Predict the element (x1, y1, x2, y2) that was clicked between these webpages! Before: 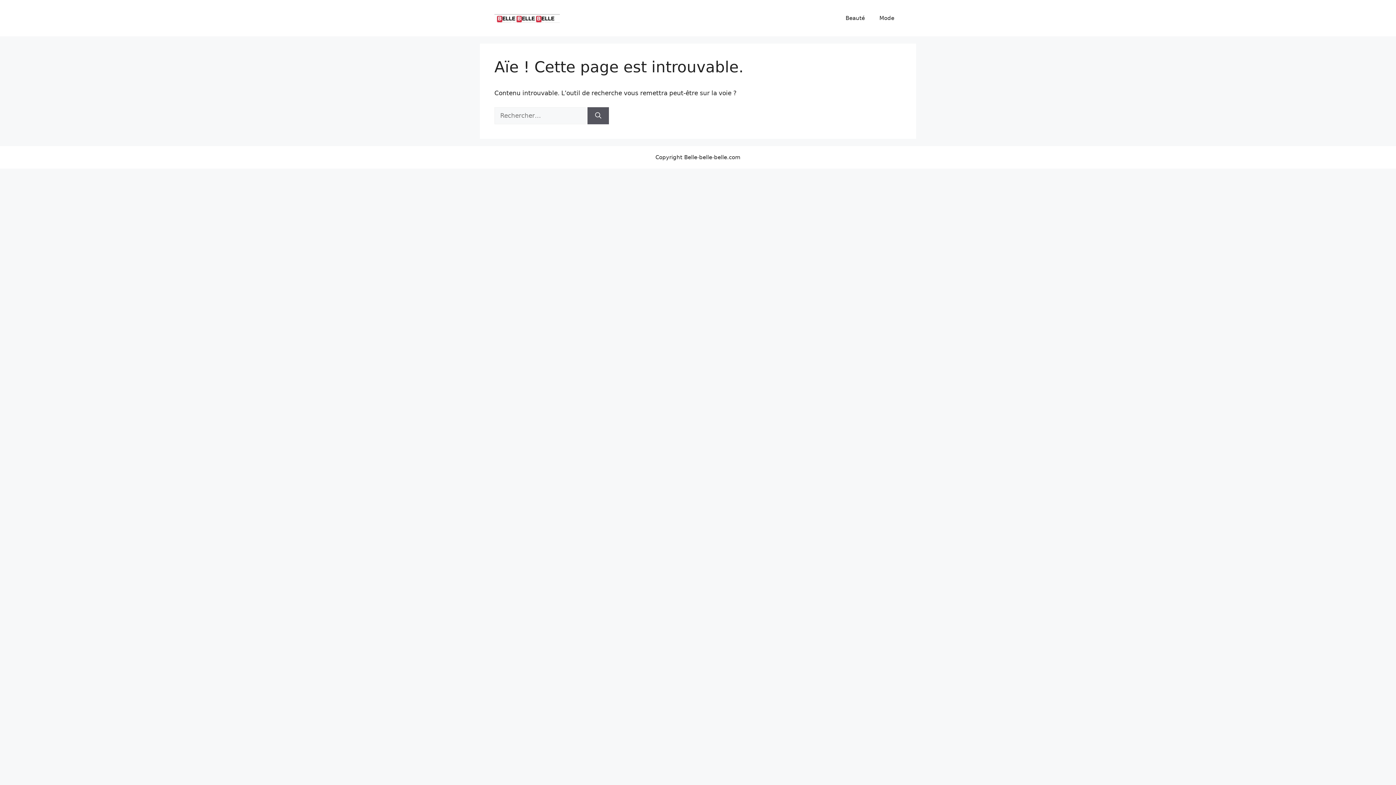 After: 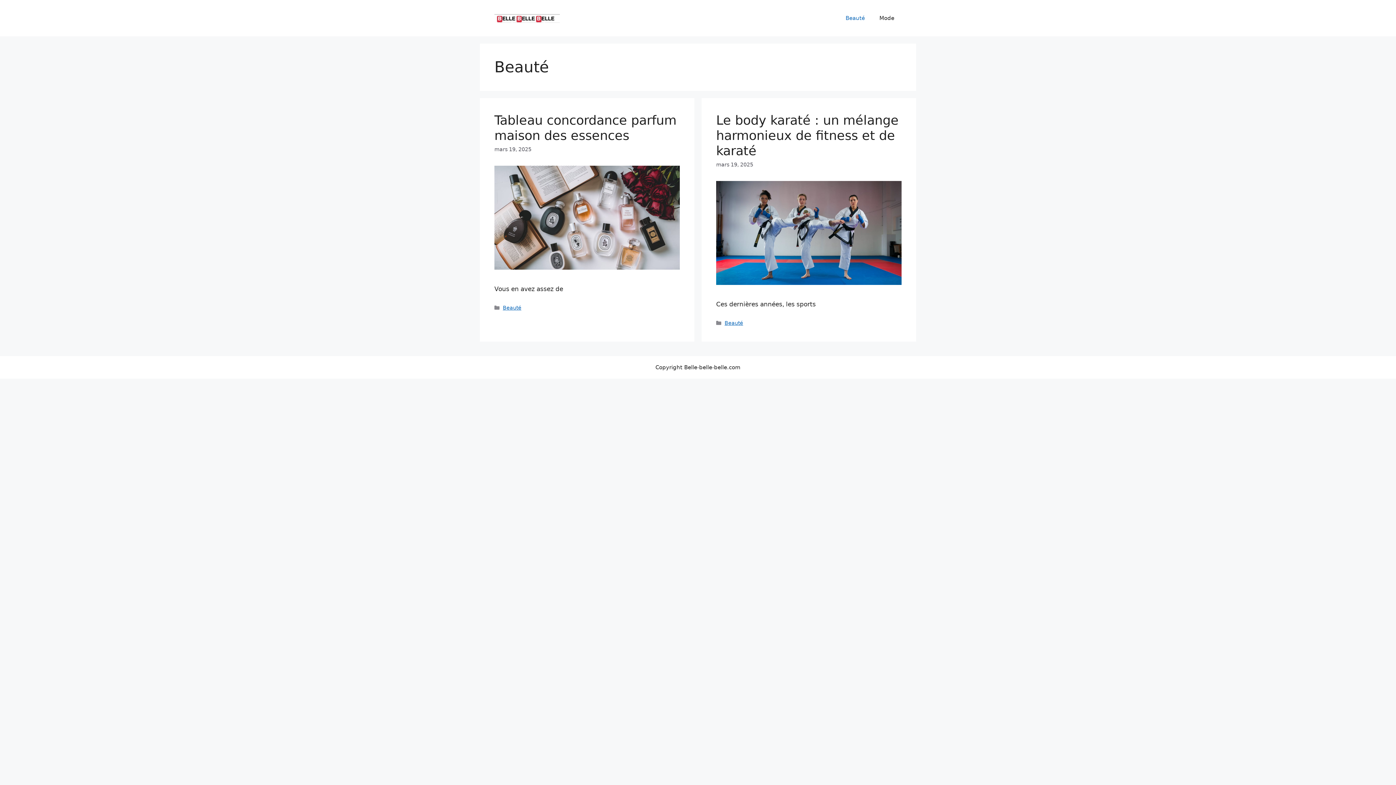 Action: label: Beauté bbox: (838, 7, 872, 29)